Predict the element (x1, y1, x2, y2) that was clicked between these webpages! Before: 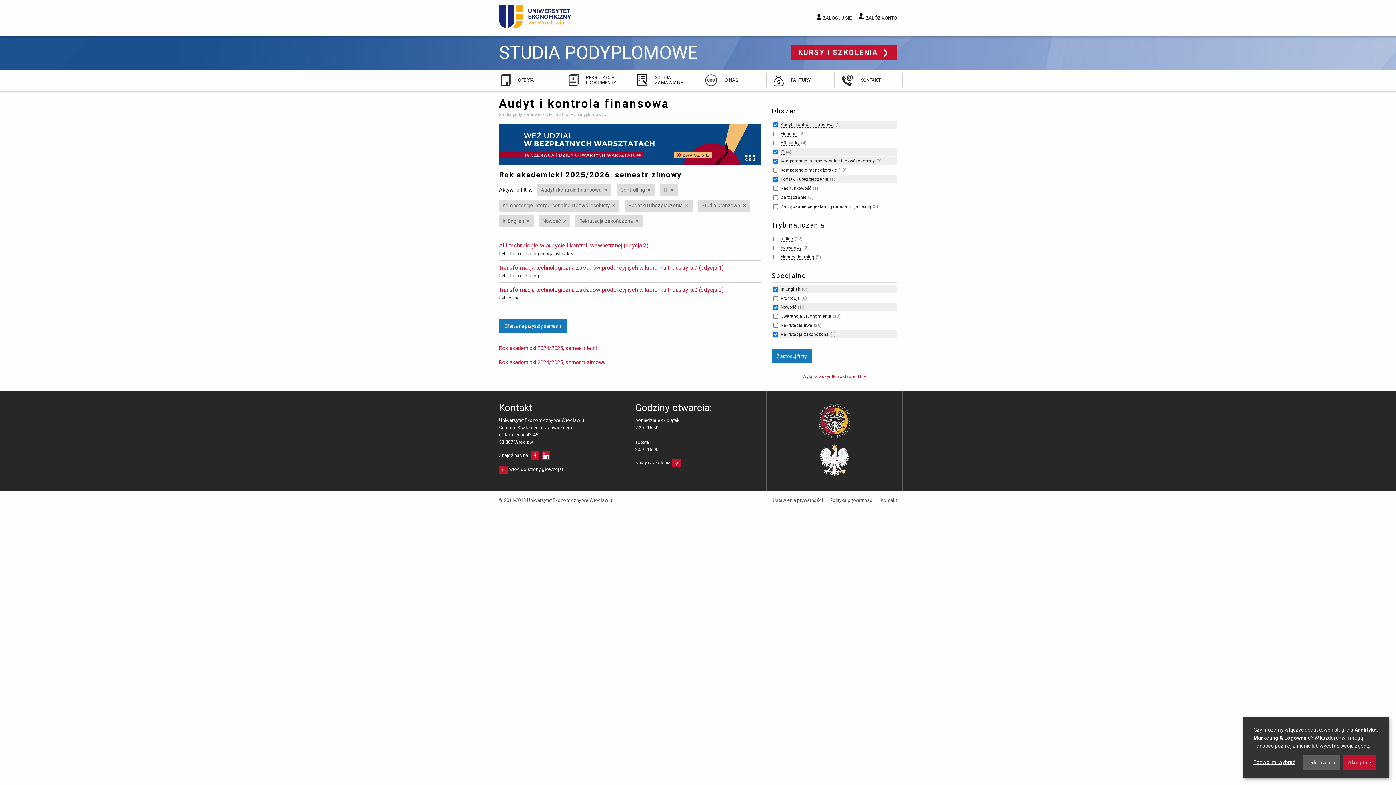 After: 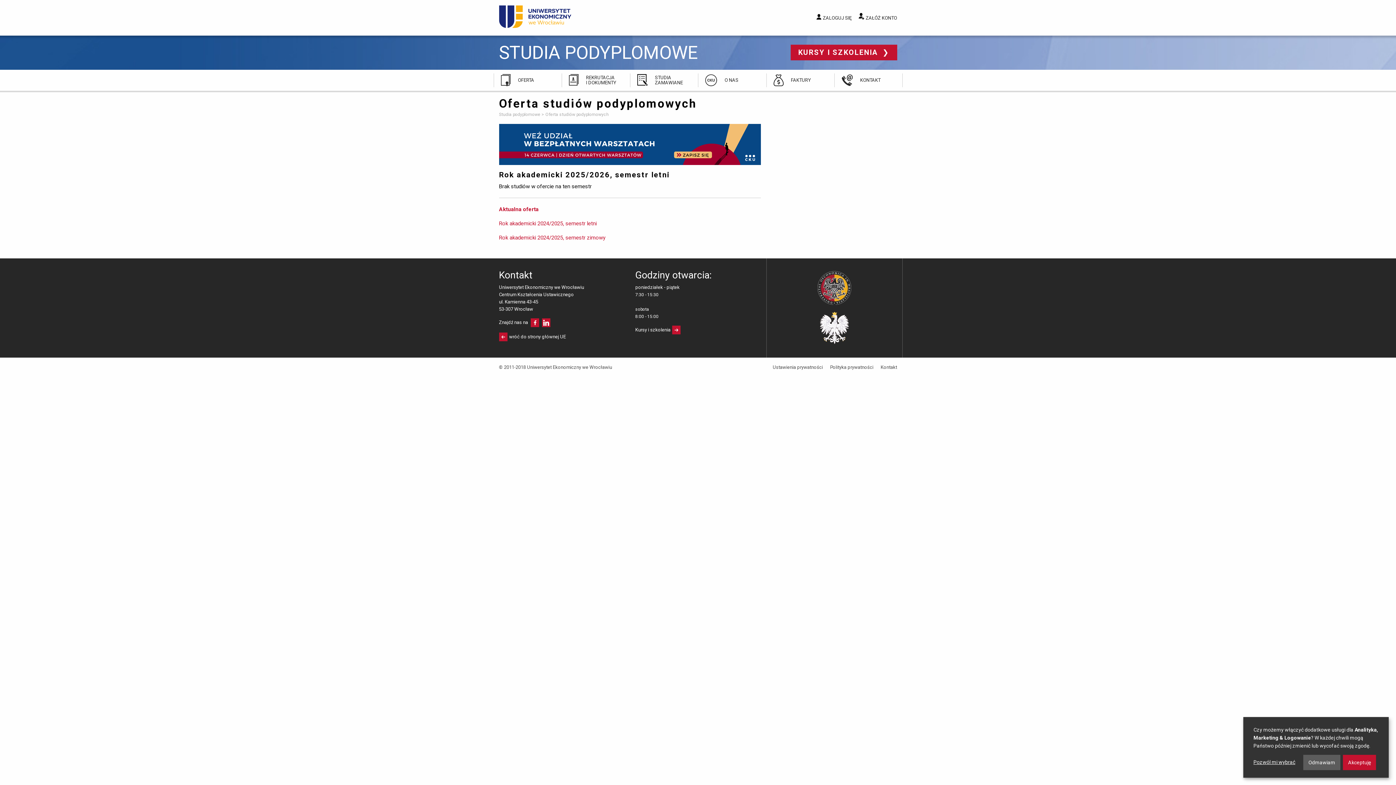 Action: label: Oferta na przyszły semestr bbox: (499, 319, 566, 333)